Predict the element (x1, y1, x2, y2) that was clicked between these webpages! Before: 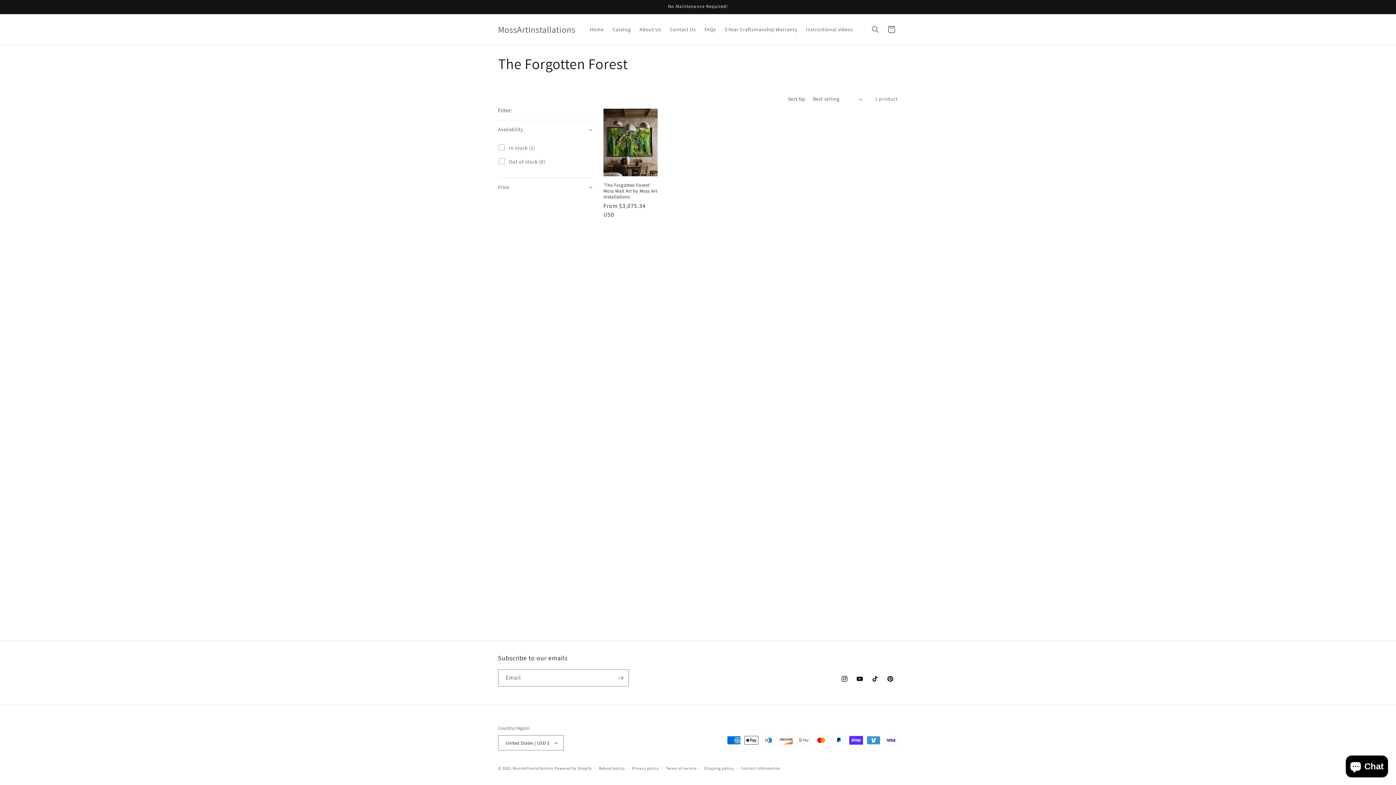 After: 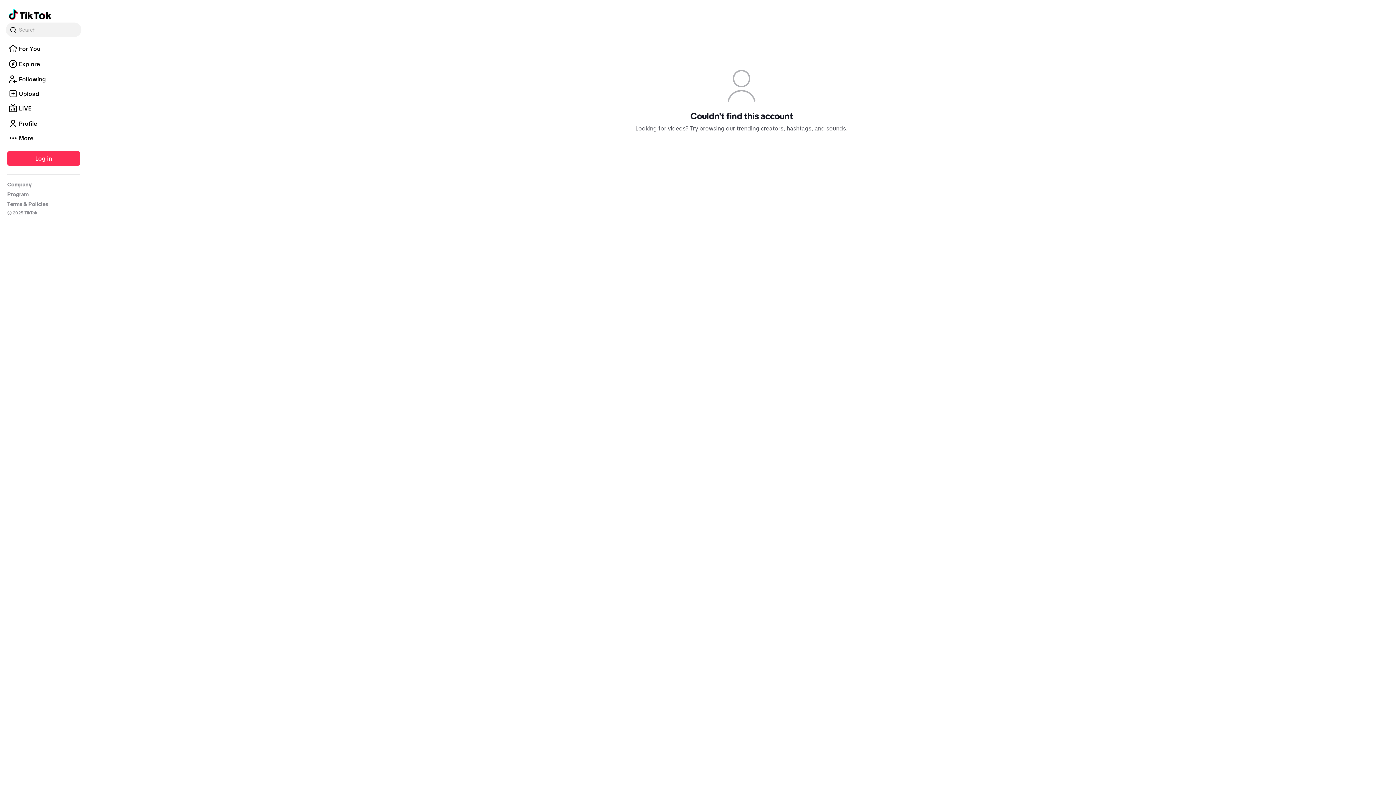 Action: label: TikTok bbox: (867, 671, 882, 686)